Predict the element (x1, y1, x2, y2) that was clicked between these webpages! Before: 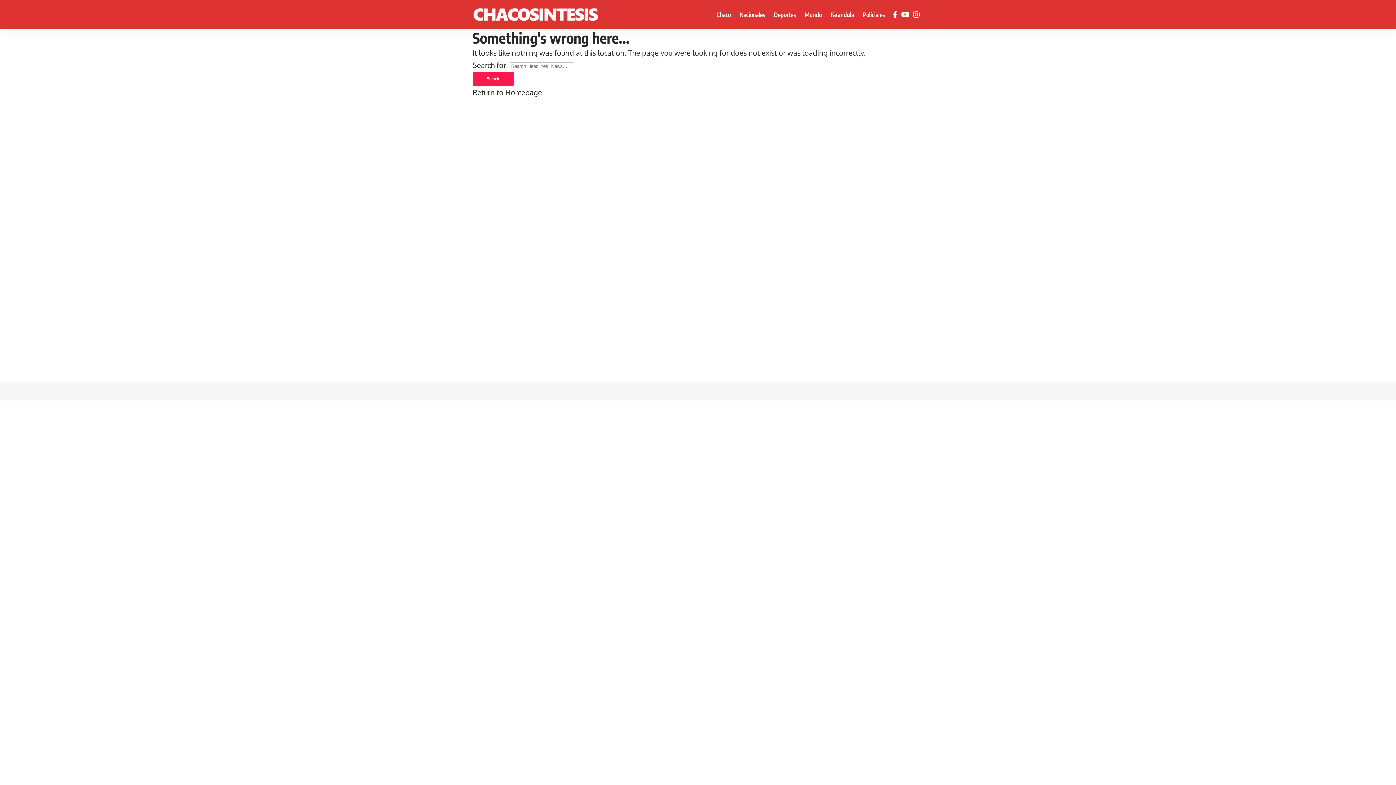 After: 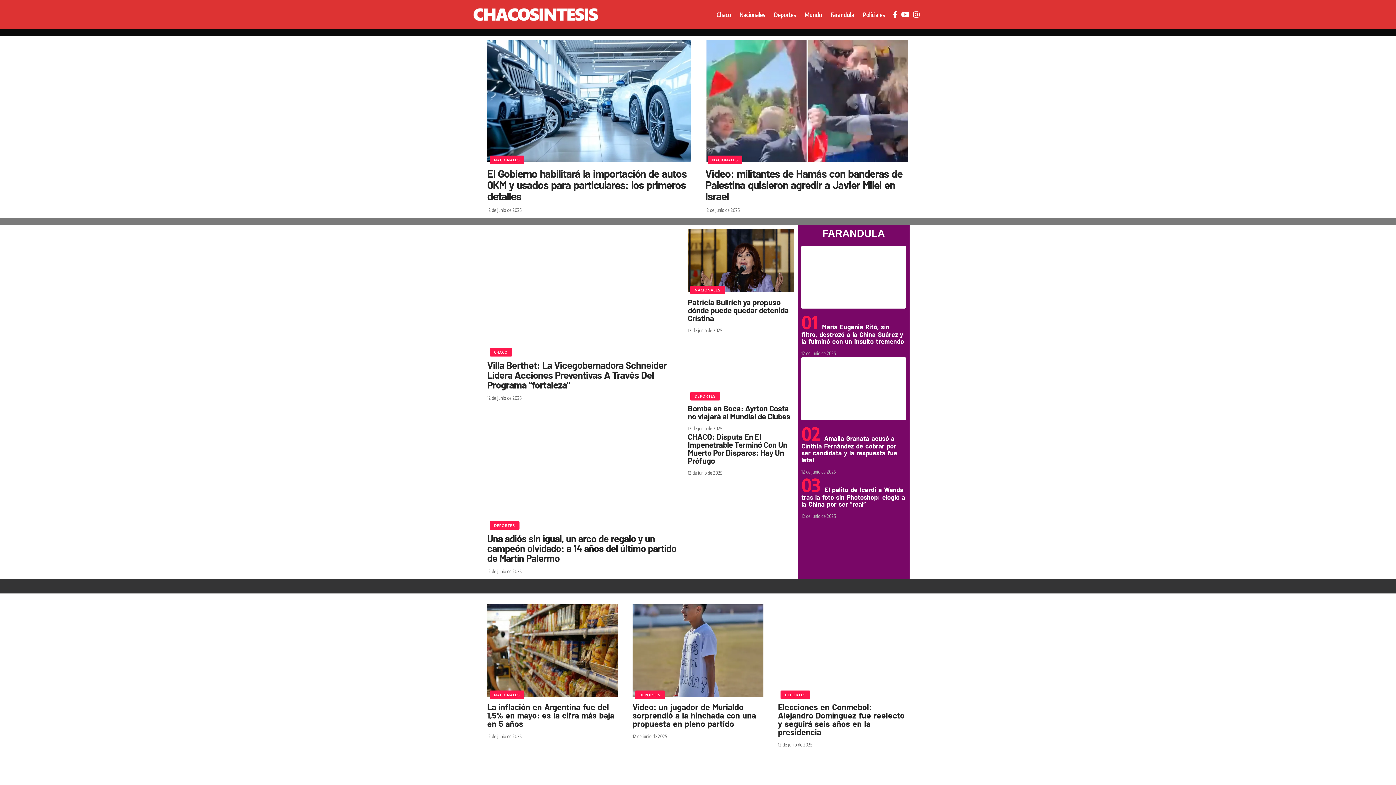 Action: bbox: (472, 0, 598, 29)